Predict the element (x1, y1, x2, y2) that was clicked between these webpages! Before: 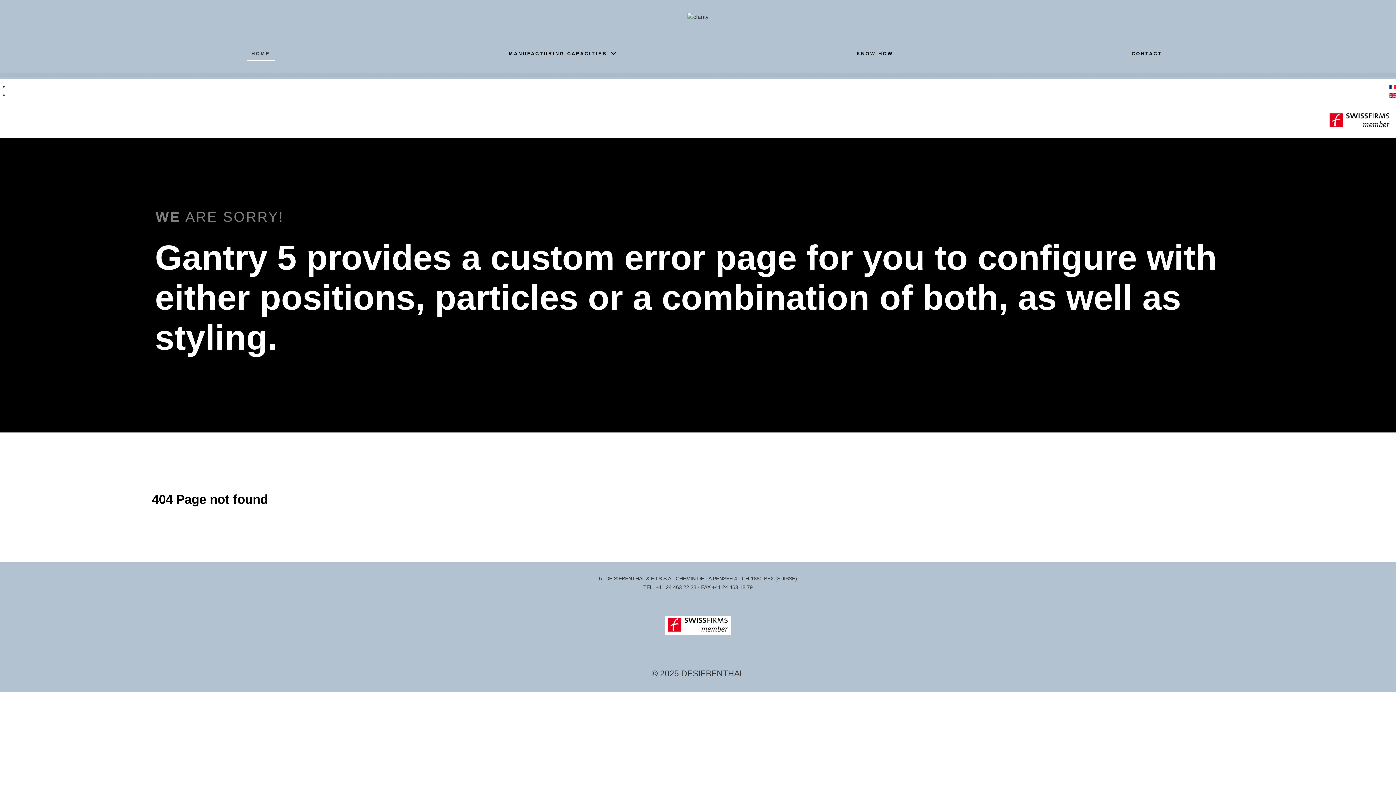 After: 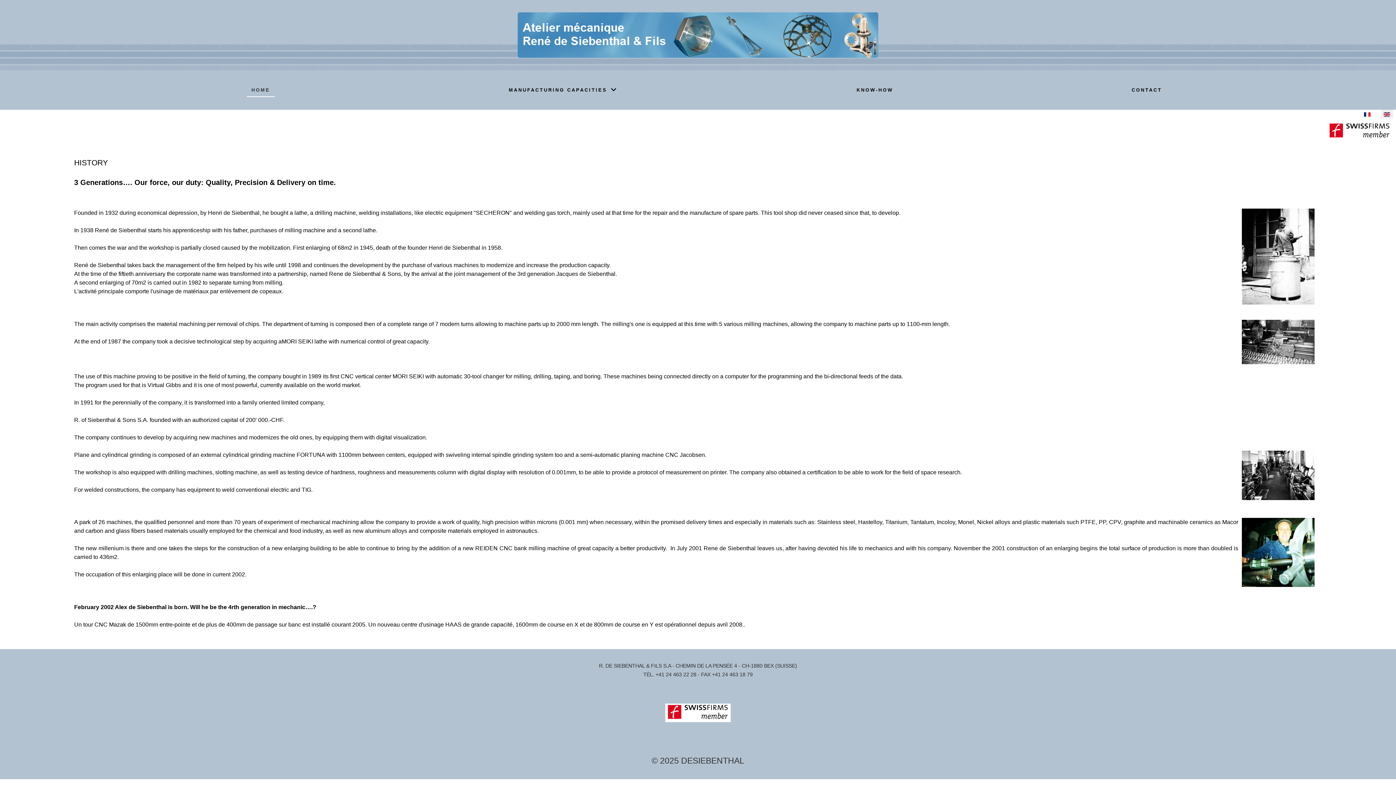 Action: bbox: (687, 13, 708, 19)